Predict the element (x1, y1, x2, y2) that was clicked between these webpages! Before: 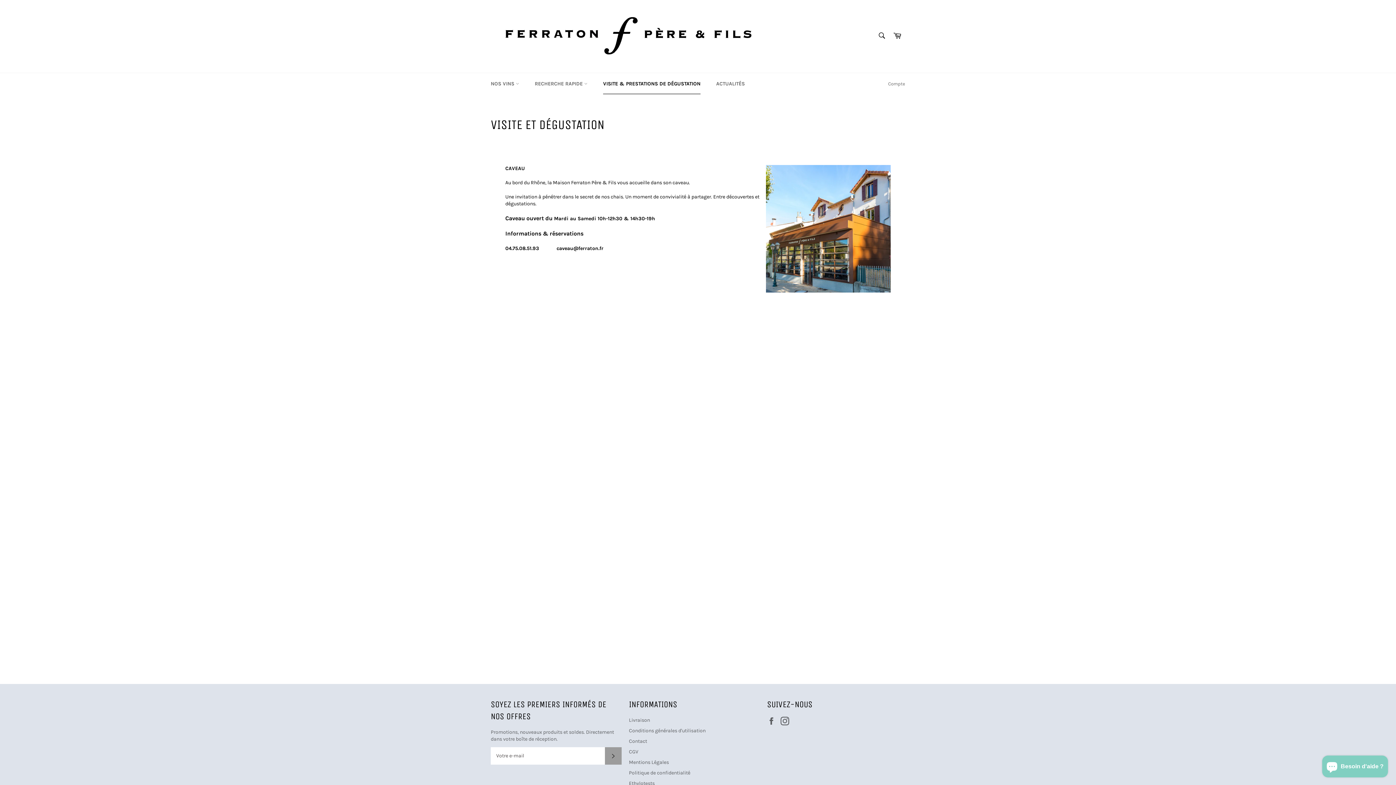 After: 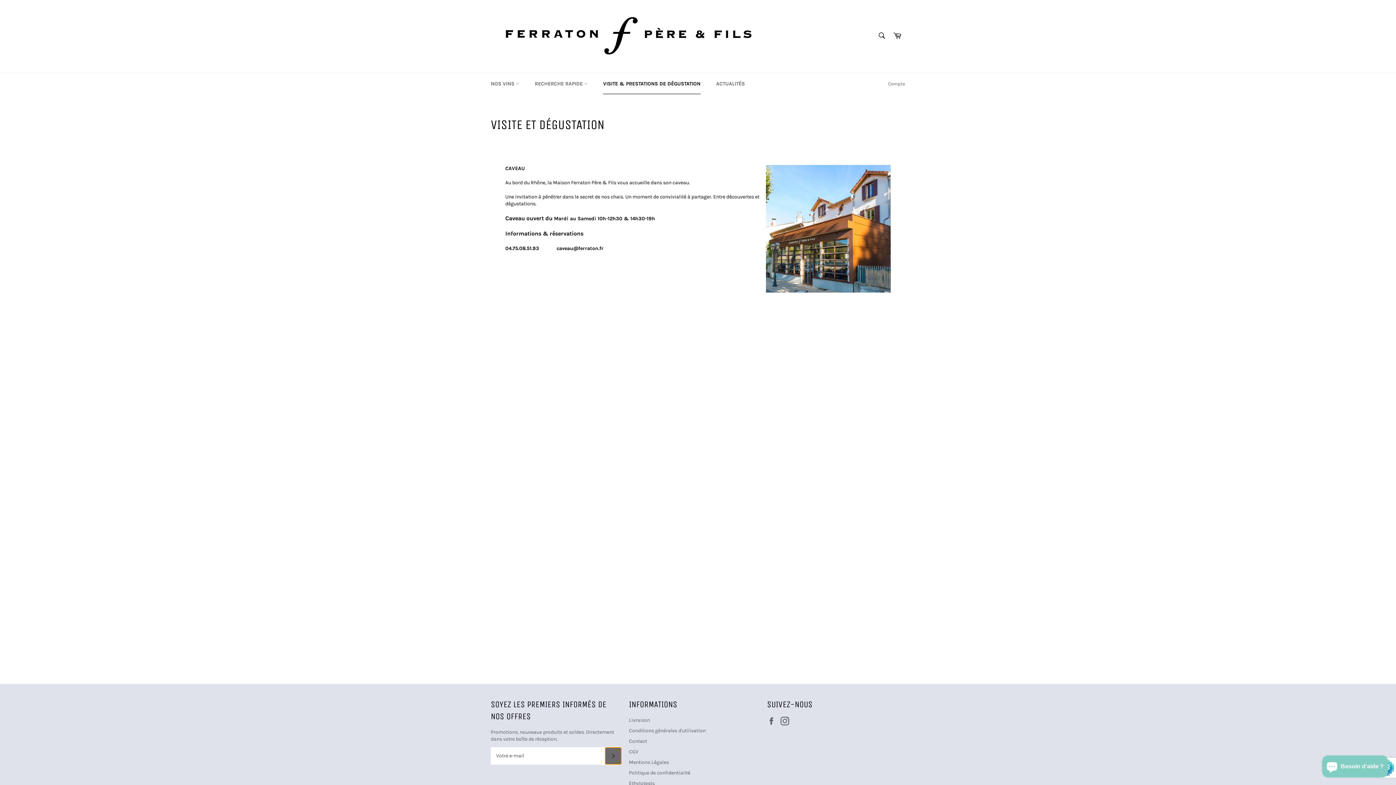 Action: label: S'INSCRIRE bbox: (605, 747, 621, 765)